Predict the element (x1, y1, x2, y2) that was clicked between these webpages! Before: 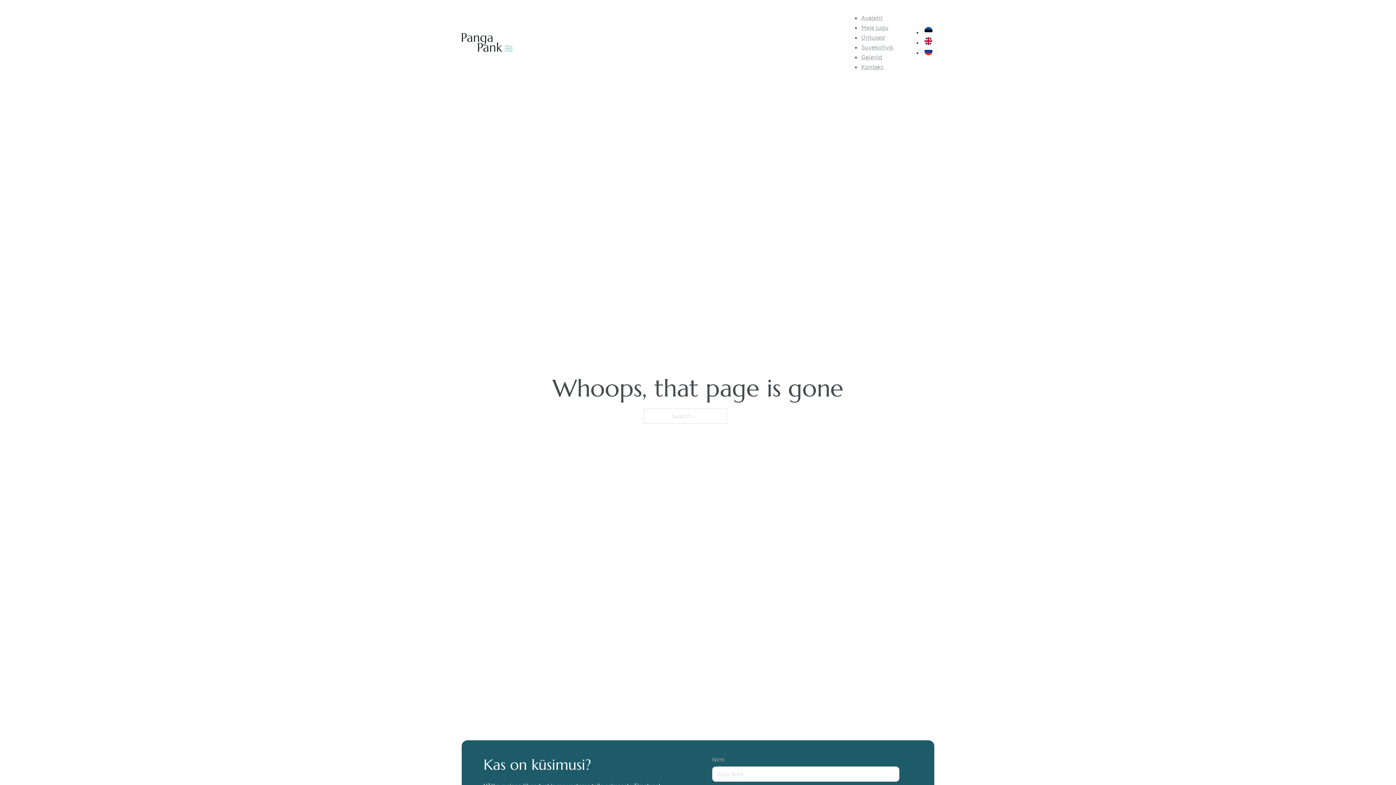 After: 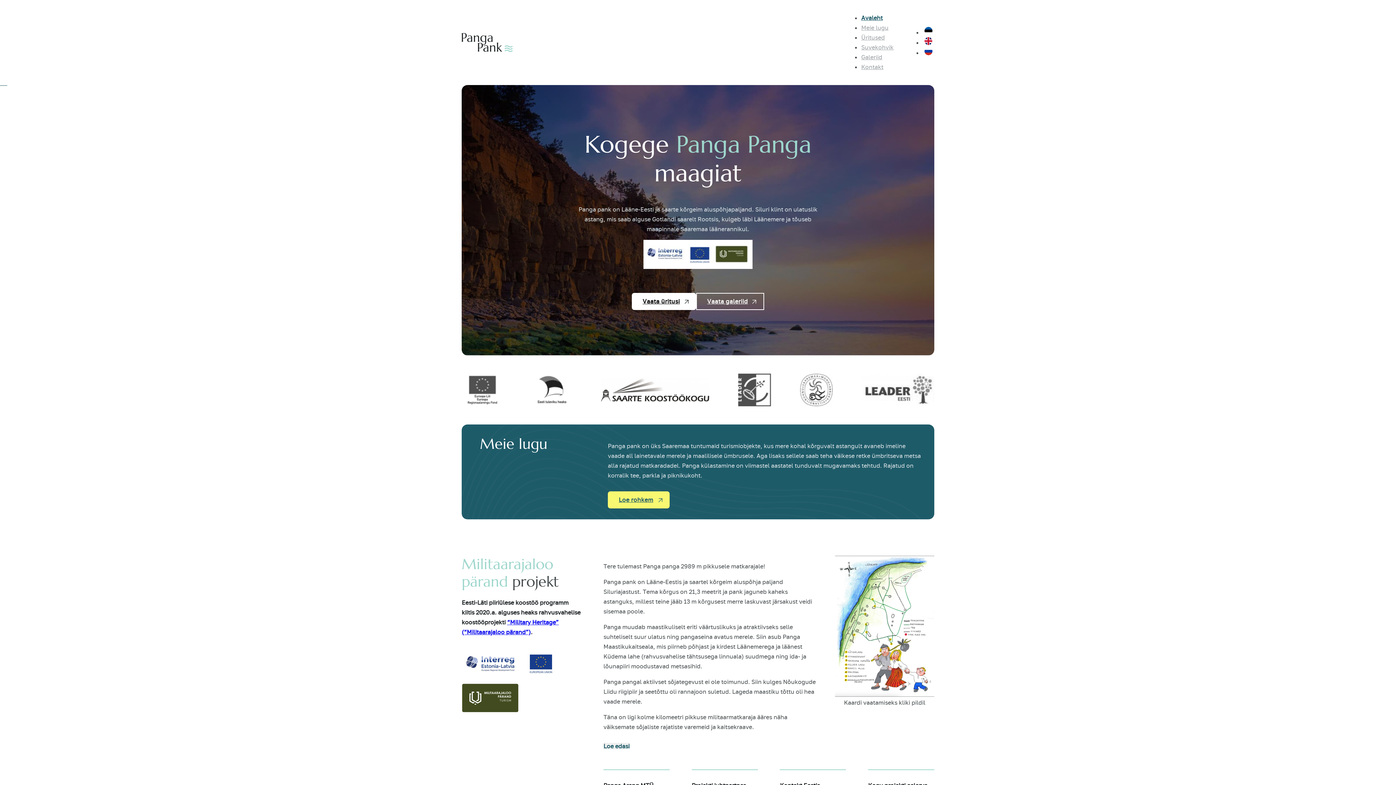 Action: bbox: (861, 14, 882, 21) label: Avaleht